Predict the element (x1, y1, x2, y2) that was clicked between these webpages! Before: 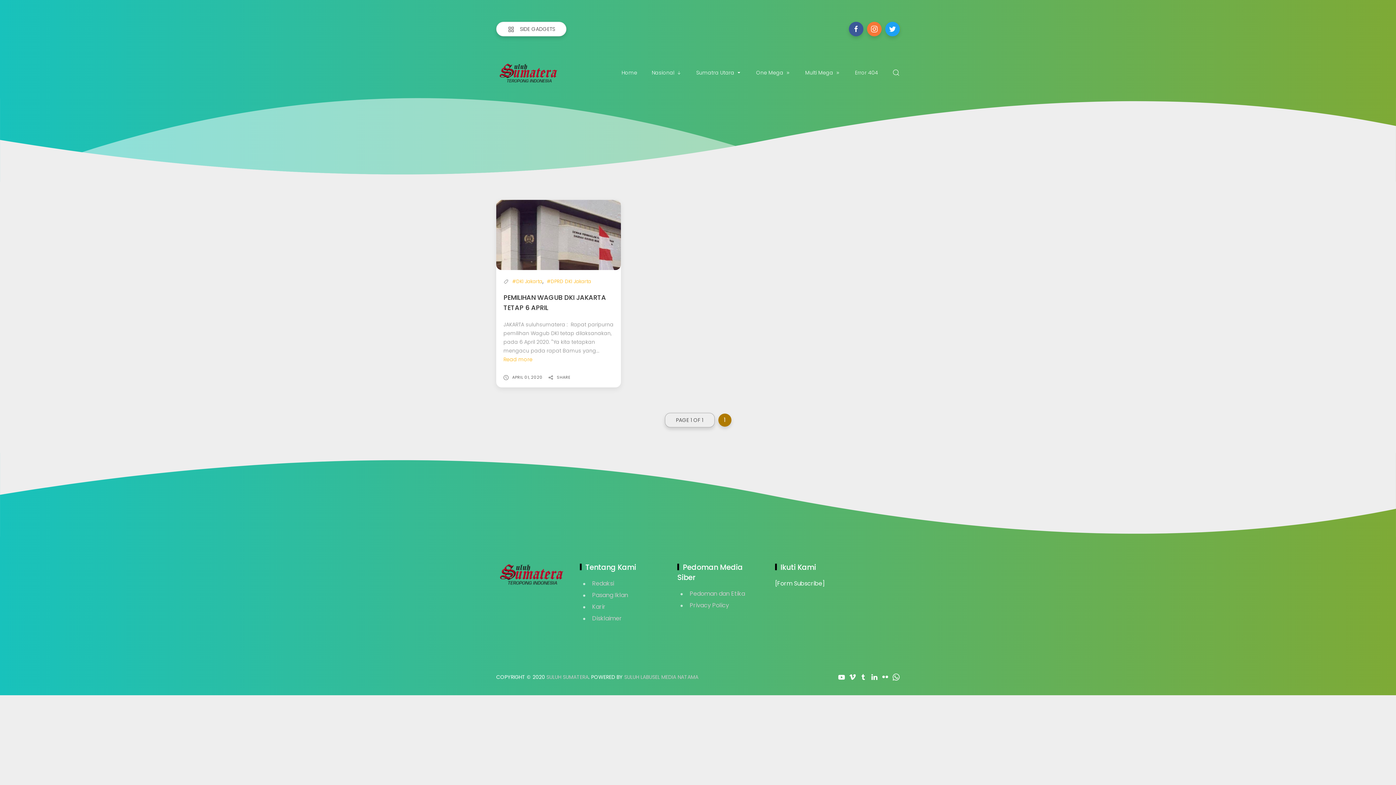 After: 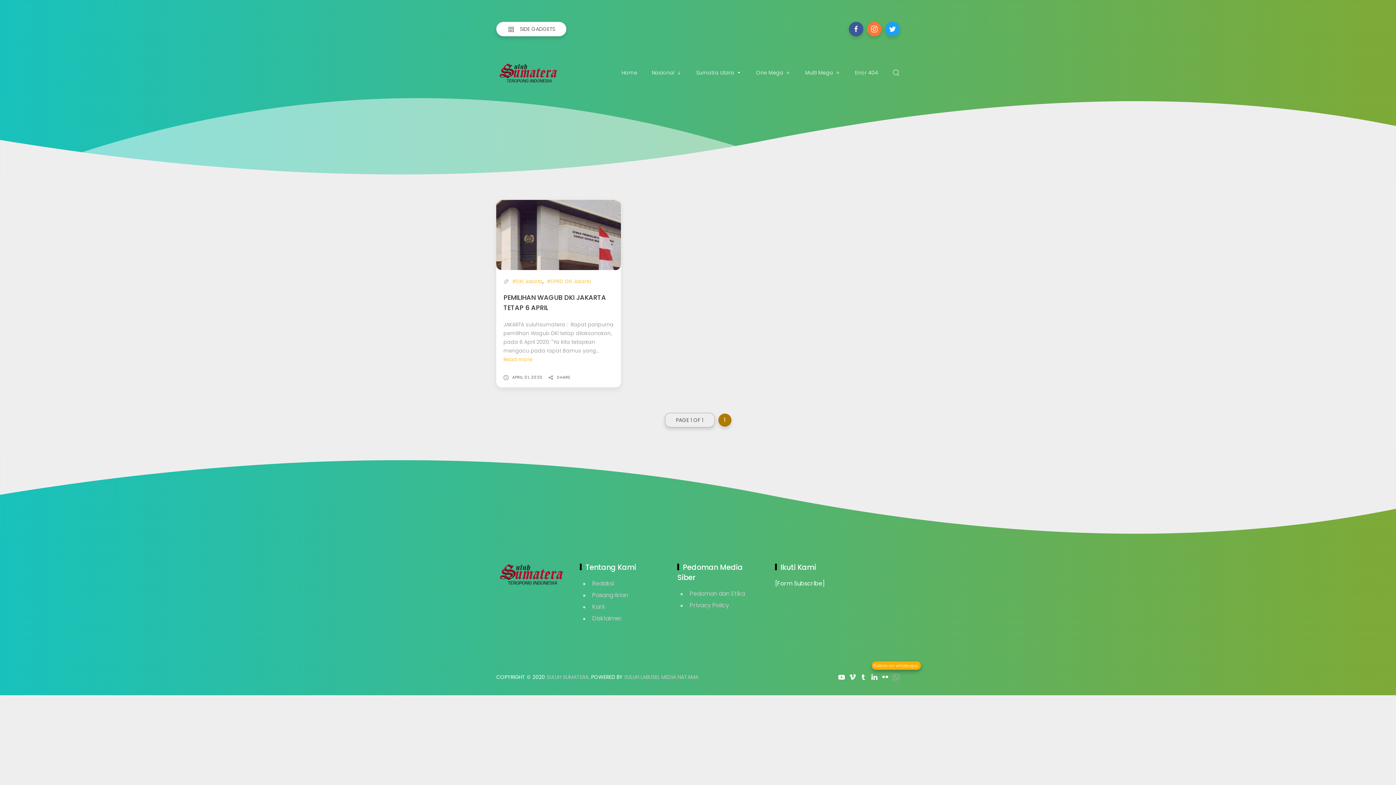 Action: bbox: (892, 673, 900, 681)